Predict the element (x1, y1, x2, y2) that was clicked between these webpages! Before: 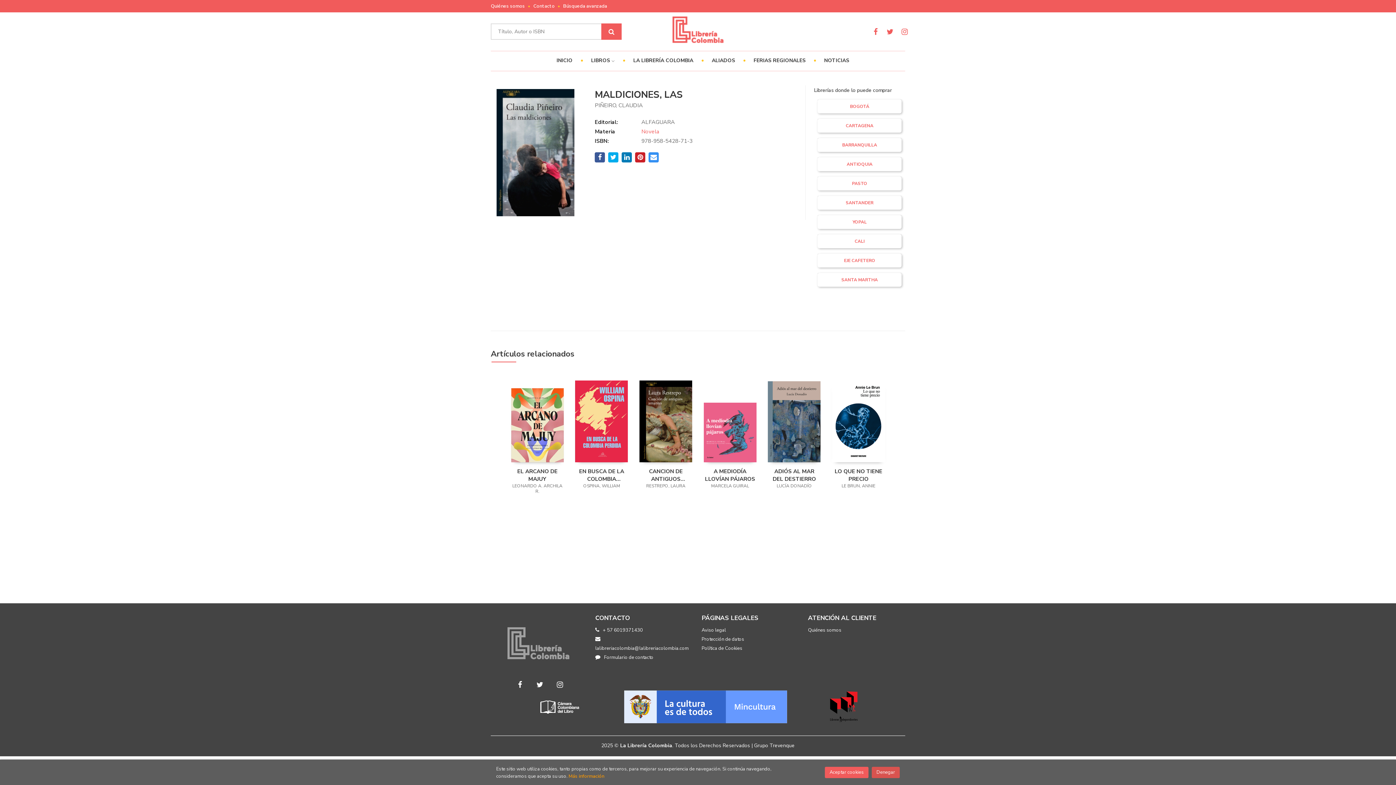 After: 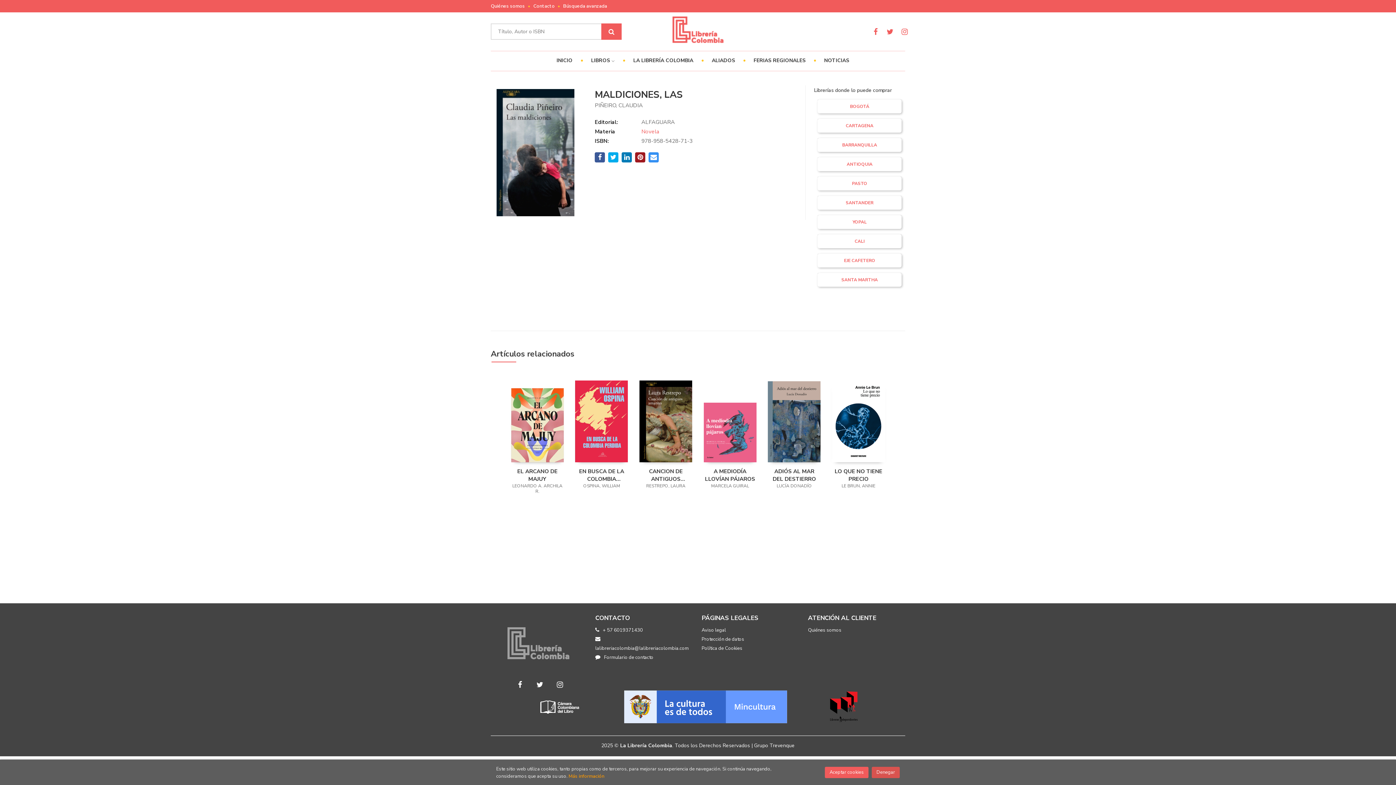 Action: bbox: (635, 152, 645, 162)